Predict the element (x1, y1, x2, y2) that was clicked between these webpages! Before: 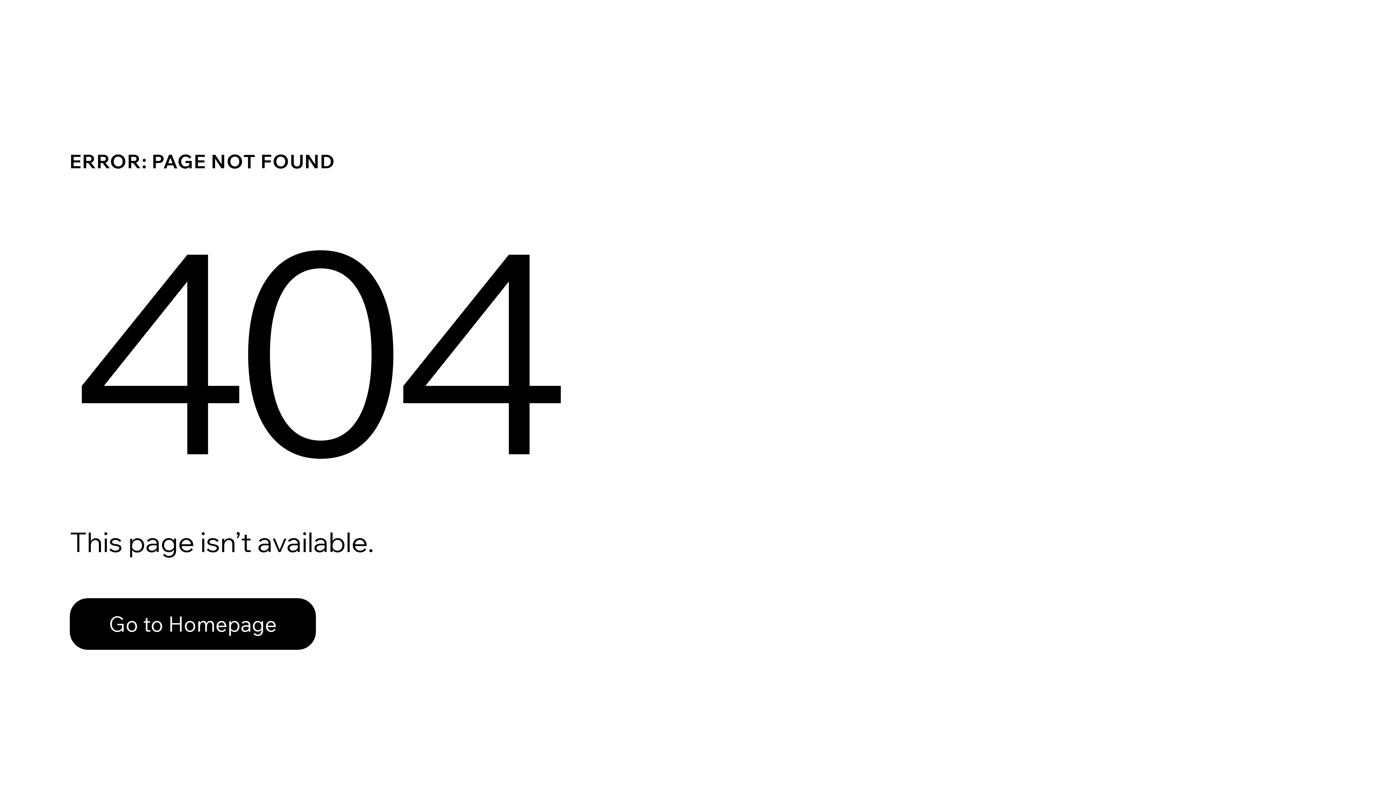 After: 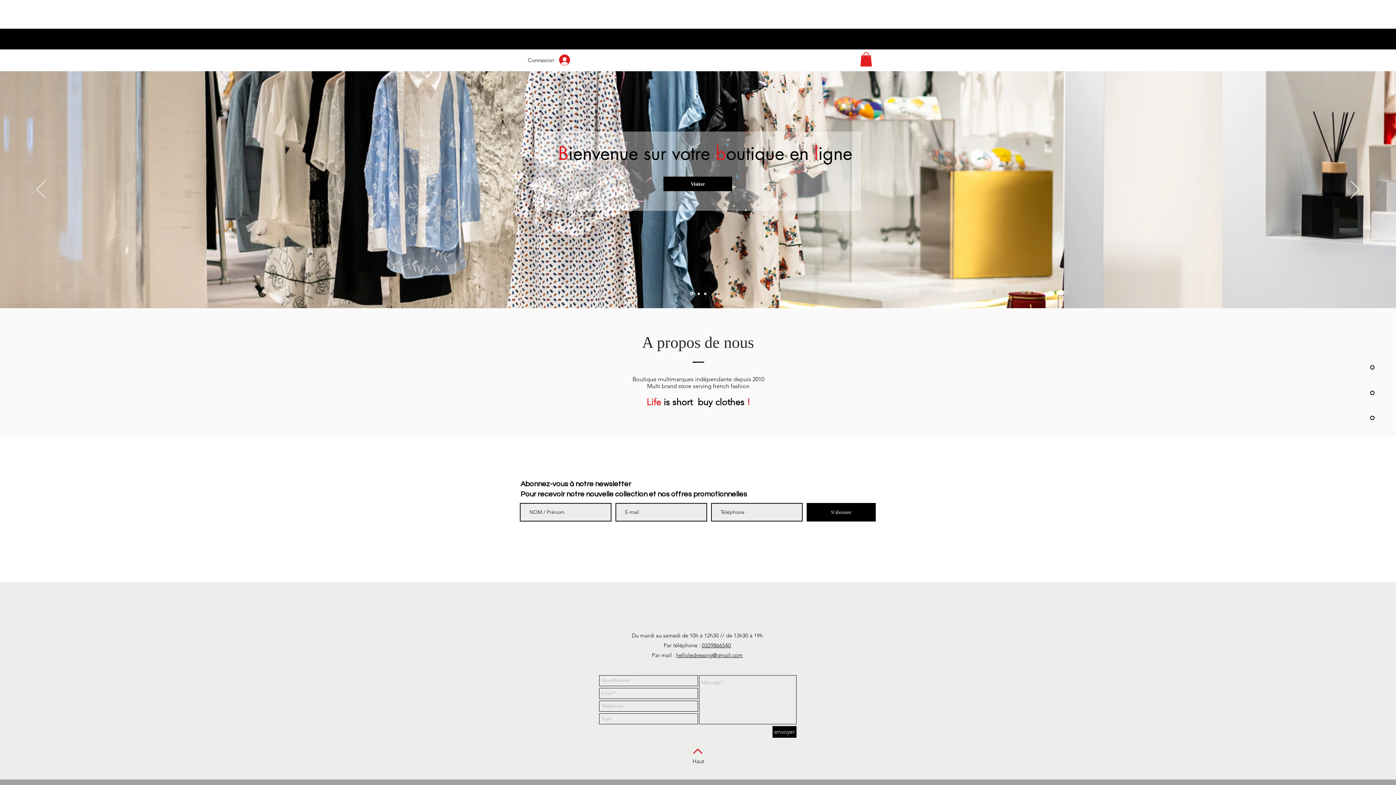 Action: label: Go to Homepage bbox: (69, 582, 768, 659)